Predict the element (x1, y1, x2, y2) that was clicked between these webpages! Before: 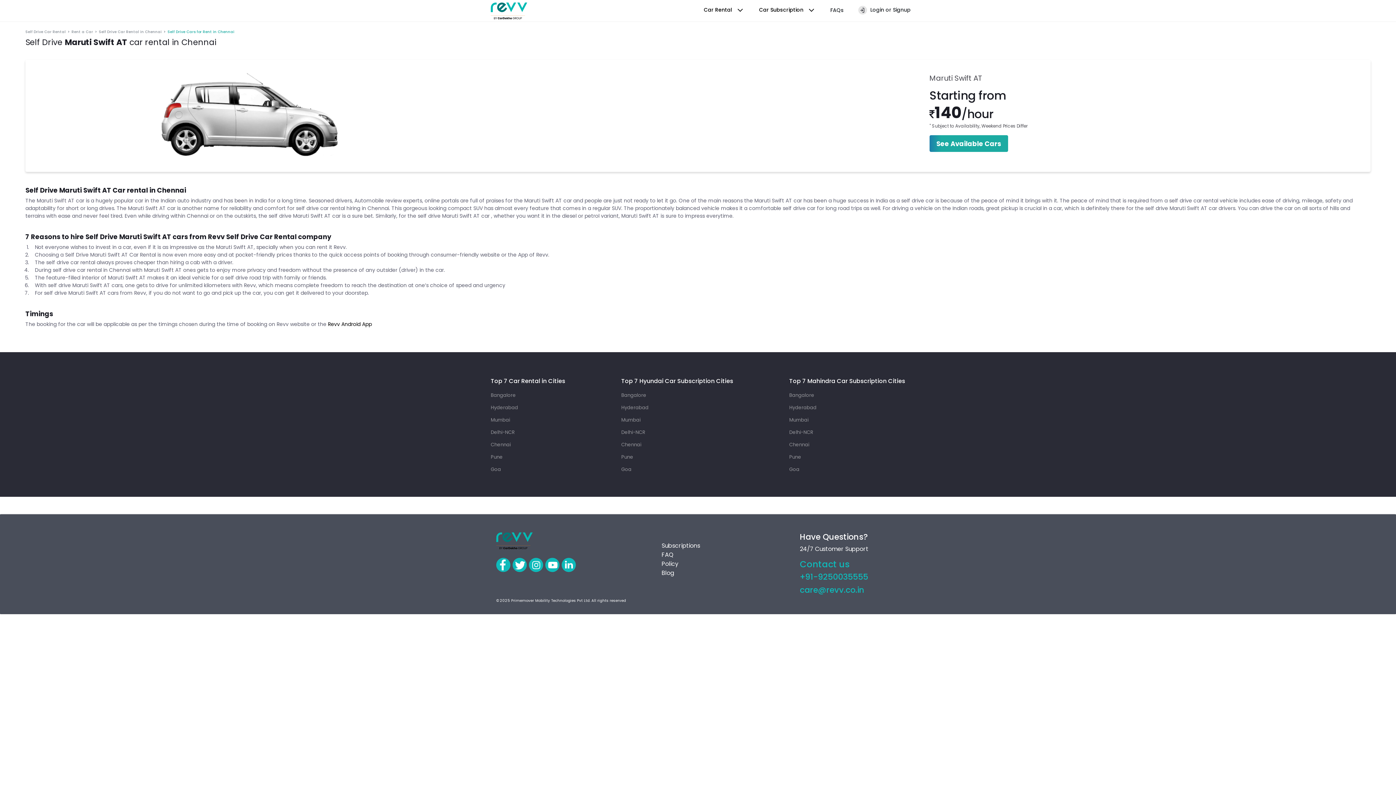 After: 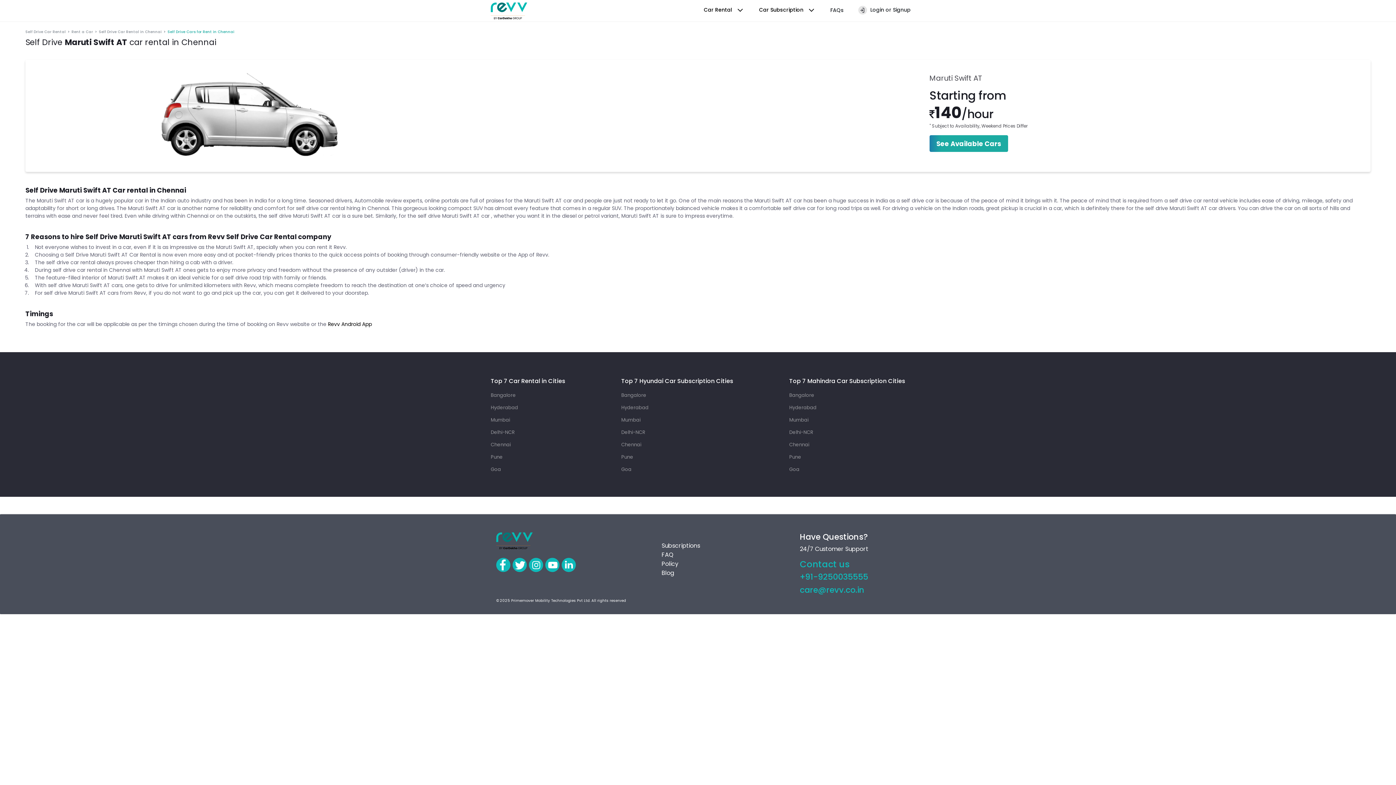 Action: bbox: (545, 558, 559, 572)